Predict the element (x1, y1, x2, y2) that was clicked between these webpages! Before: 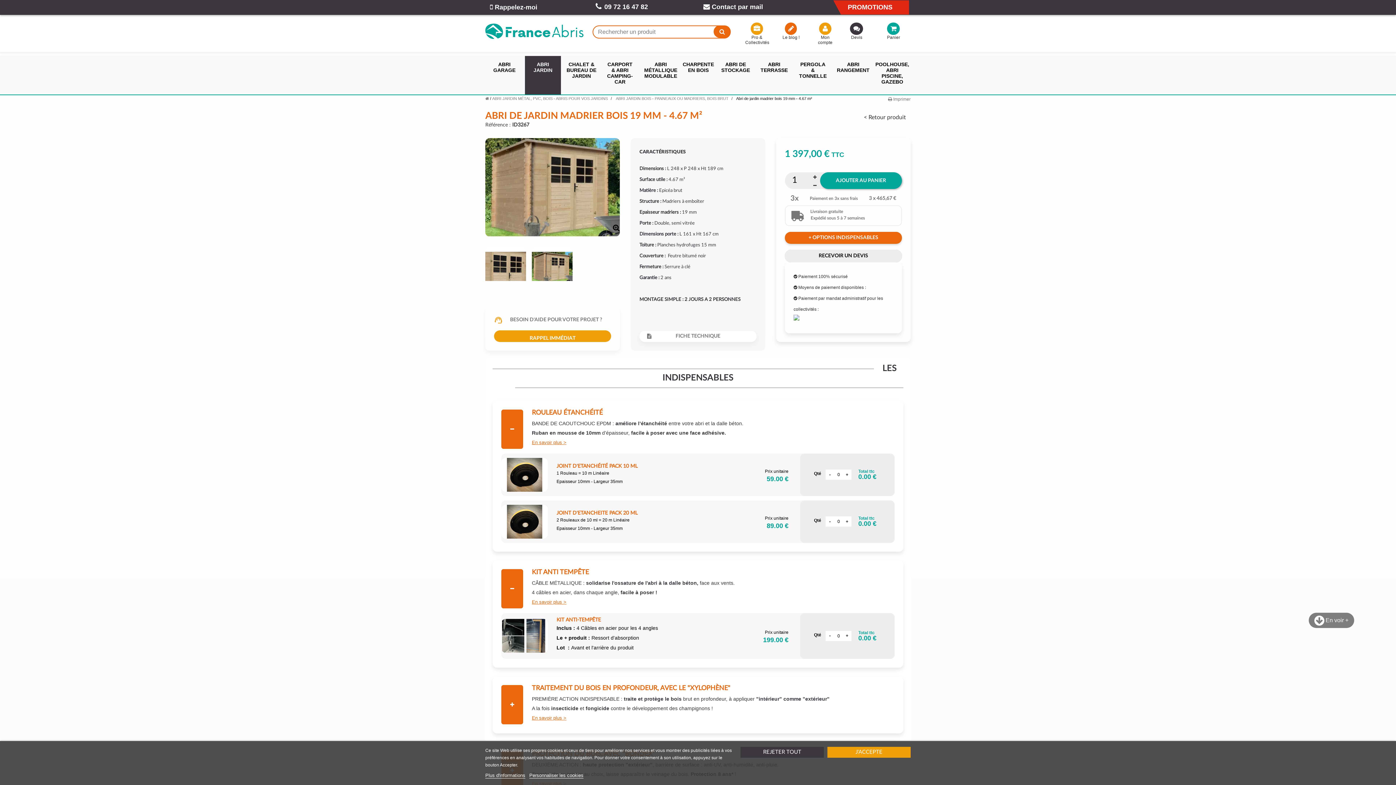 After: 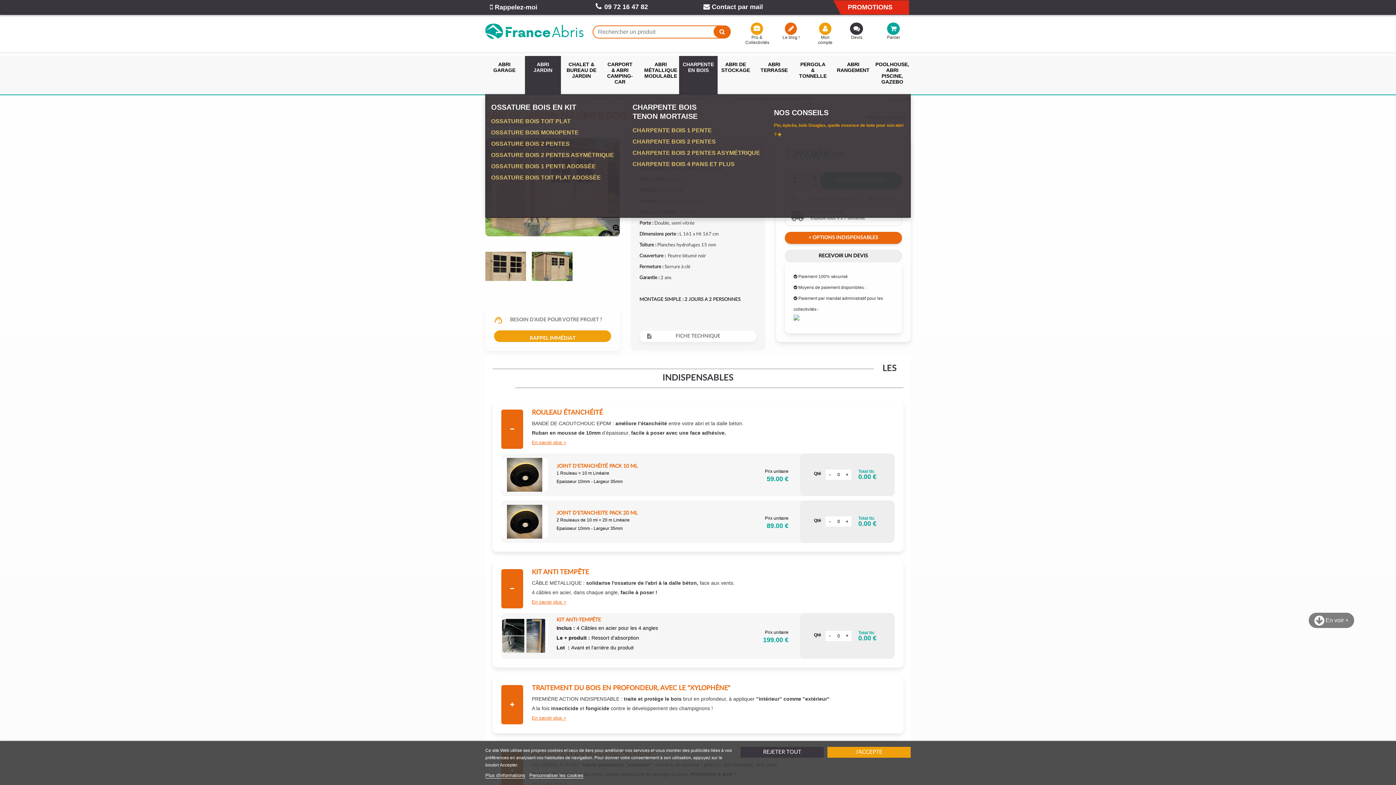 Action: label: CHARPENTE EN BOIS bbox: (679, 55, 718, 94)